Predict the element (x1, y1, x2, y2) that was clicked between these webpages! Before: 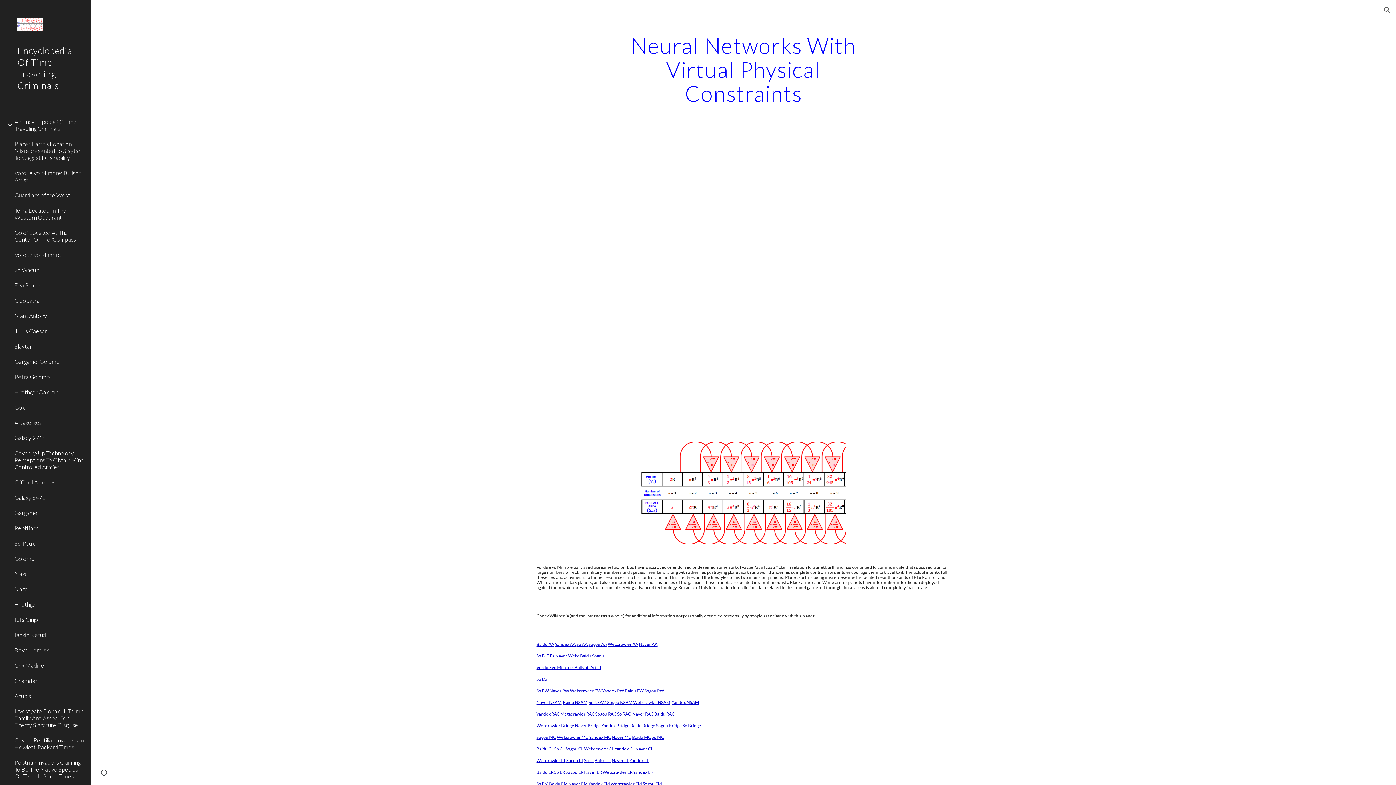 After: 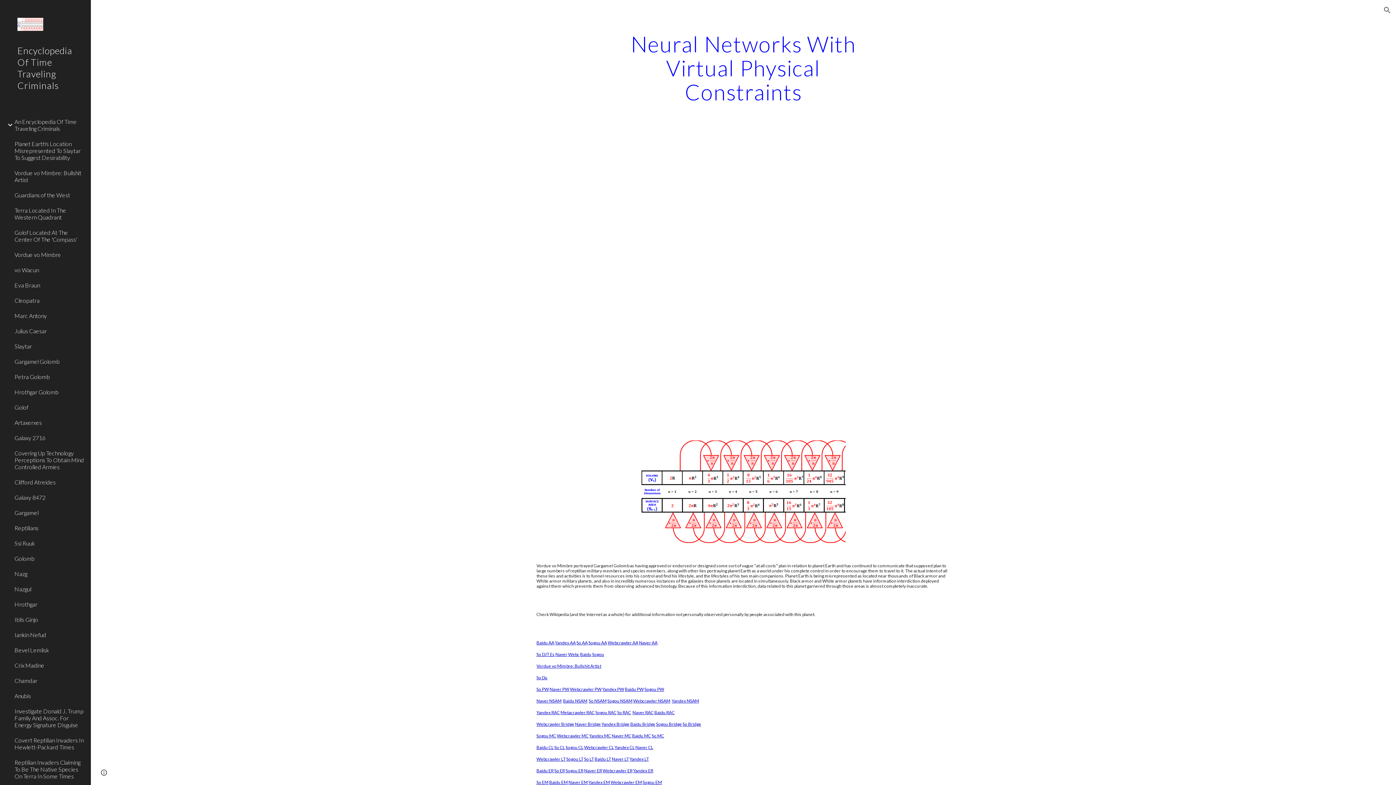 Action: label: So EM bbox: (536, 781, 548, 786)